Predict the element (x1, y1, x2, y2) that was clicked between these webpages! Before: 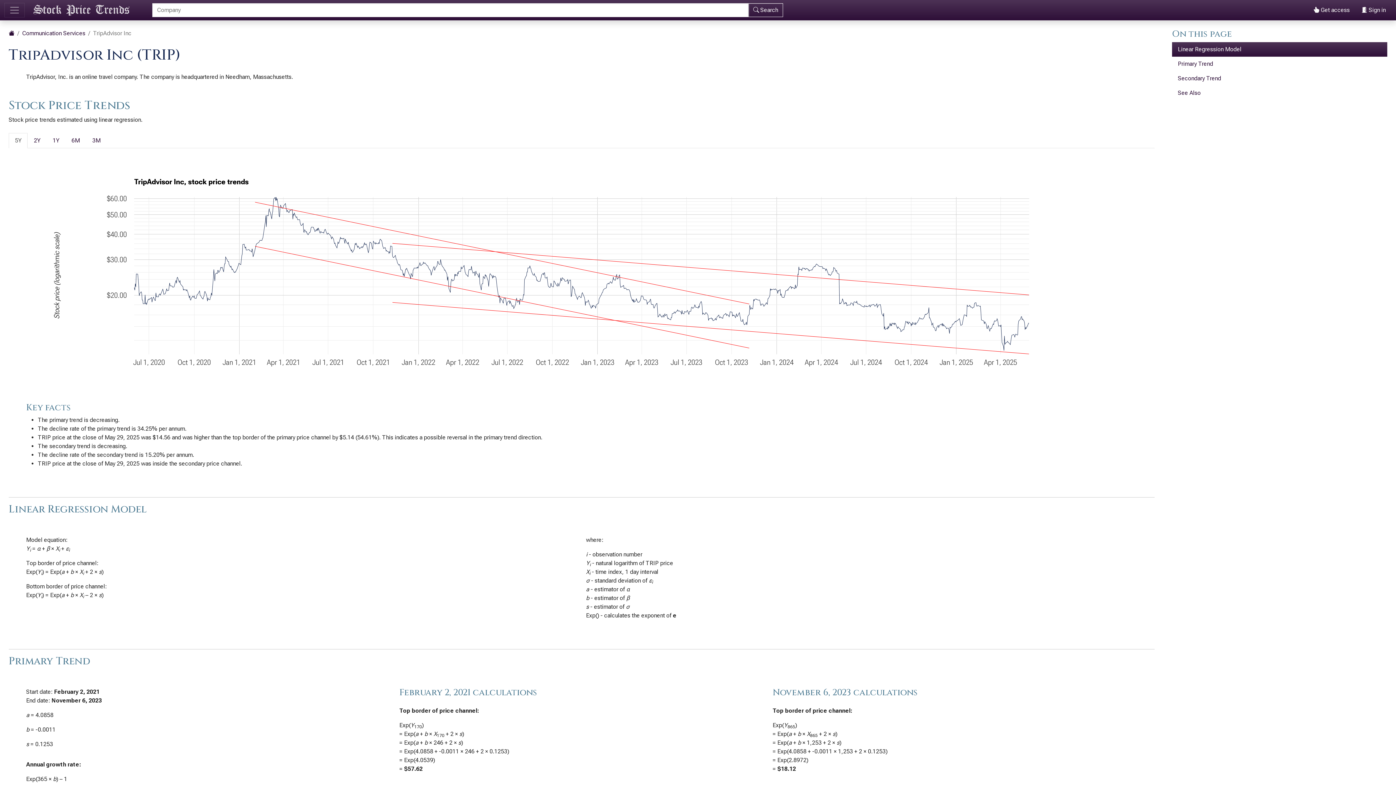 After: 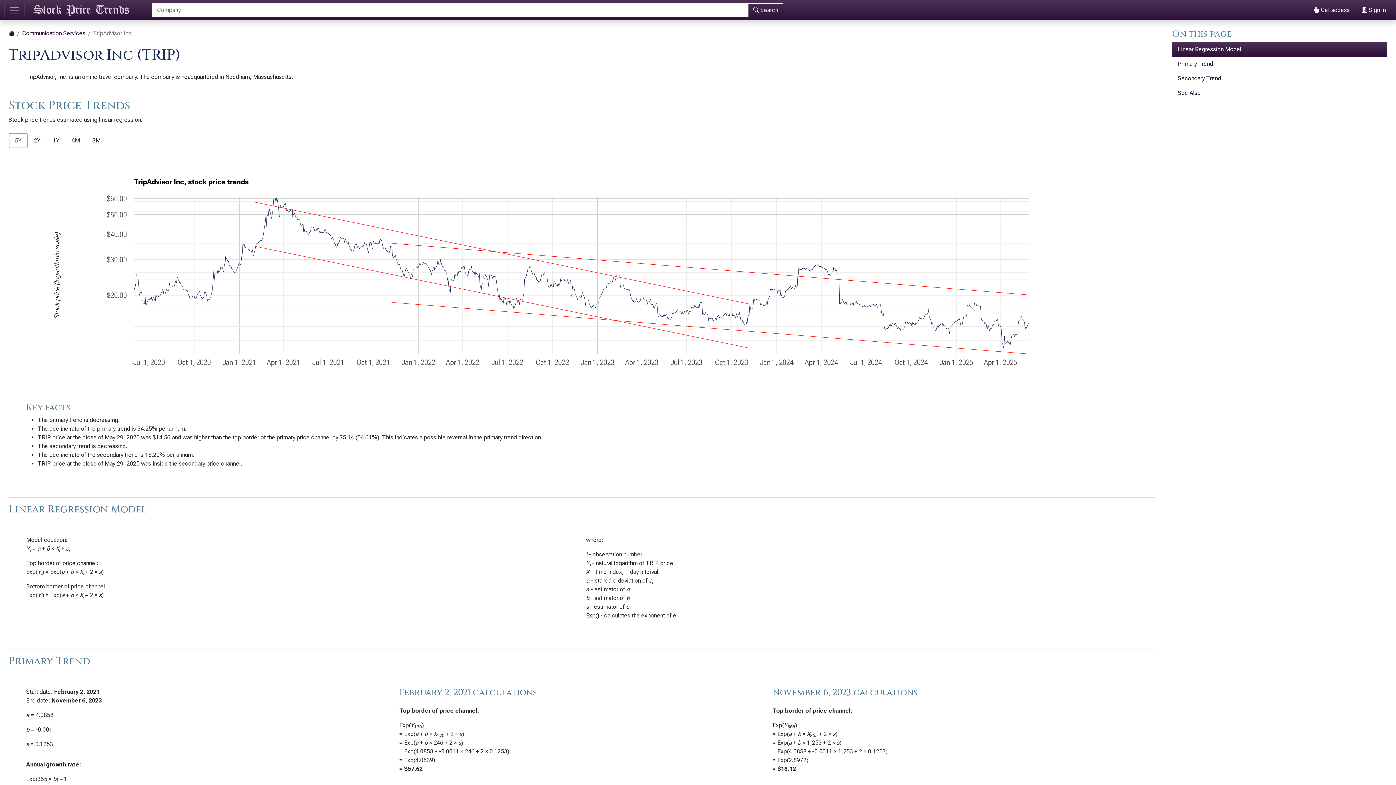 Action: bbox: (8, 133, 27, 148) label: 5Y